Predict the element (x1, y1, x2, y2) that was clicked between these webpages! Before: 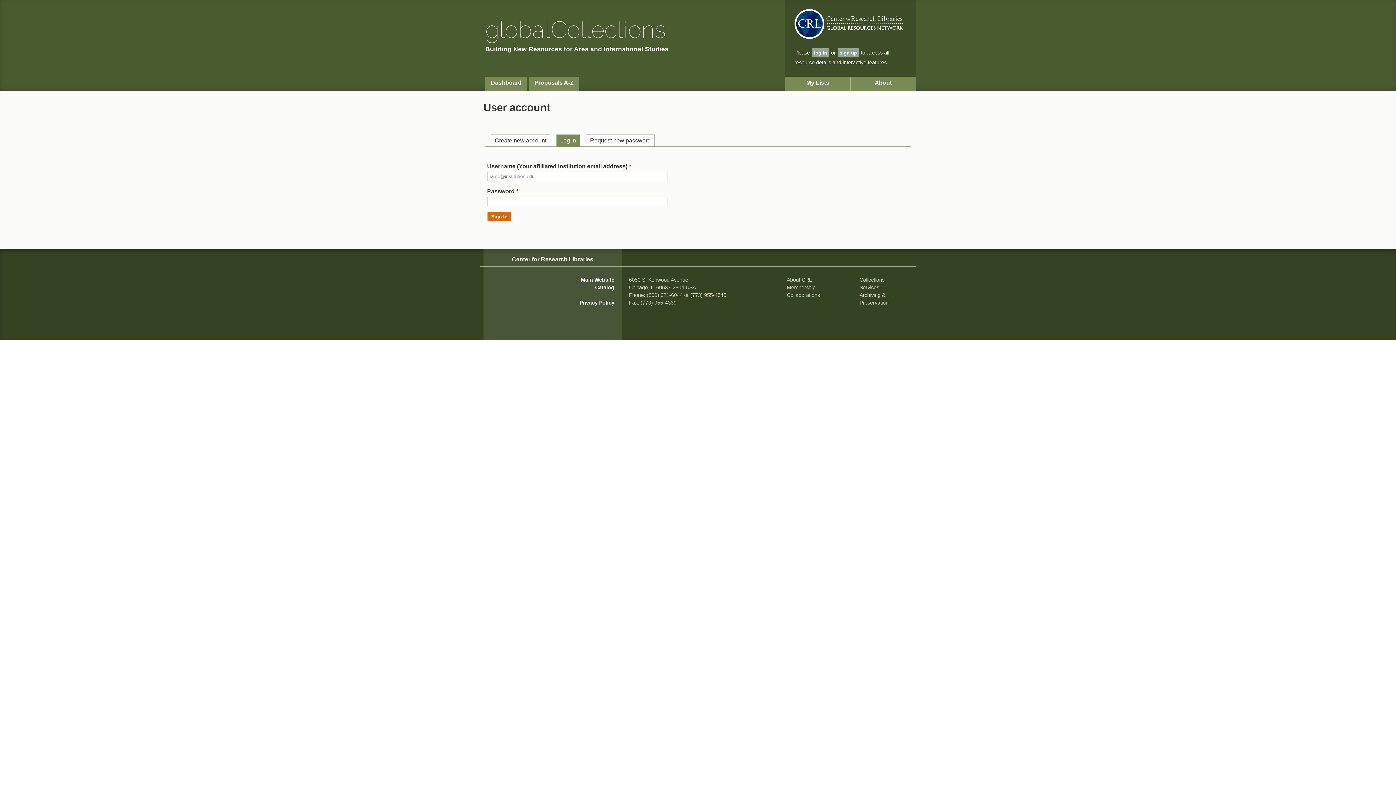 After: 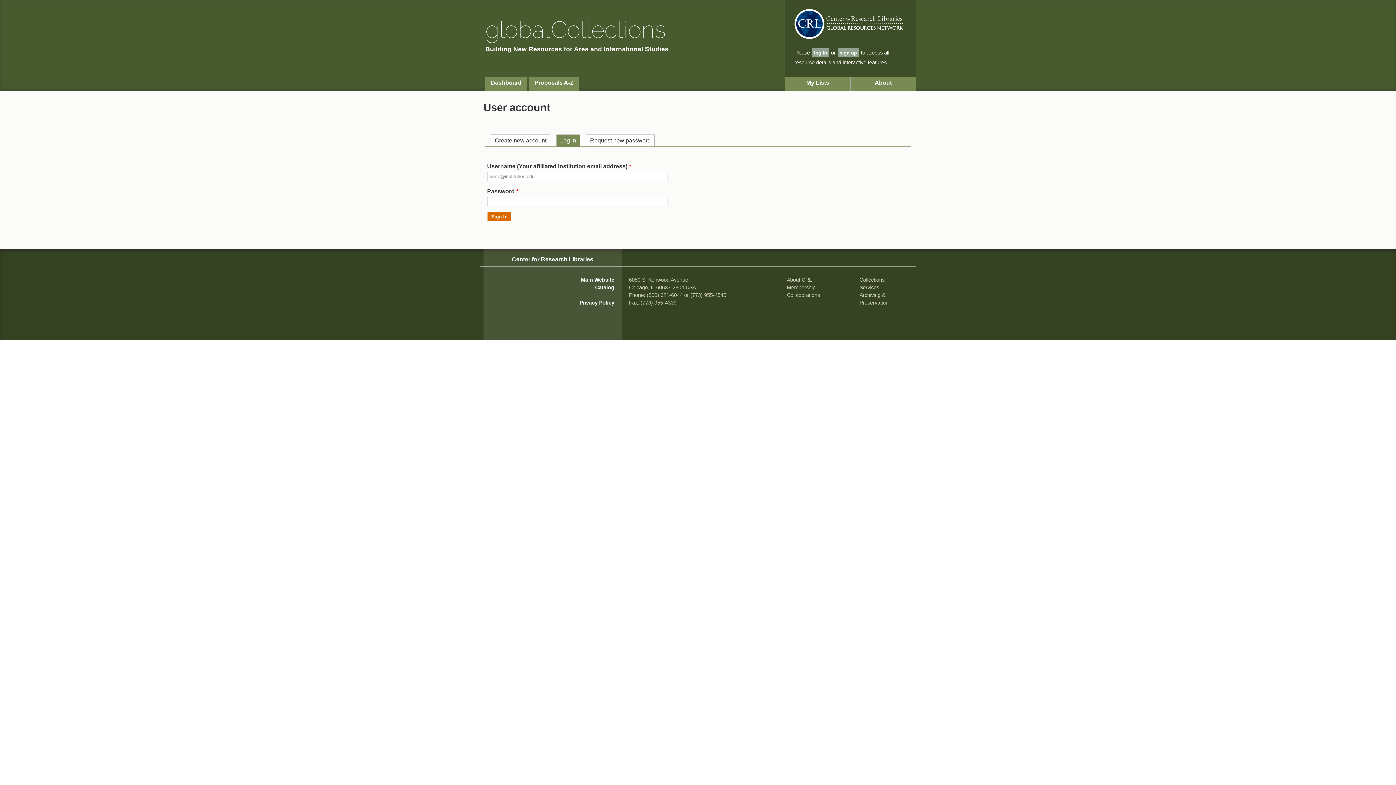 Action: label: log in bbox: (812, 48, 829, 57)